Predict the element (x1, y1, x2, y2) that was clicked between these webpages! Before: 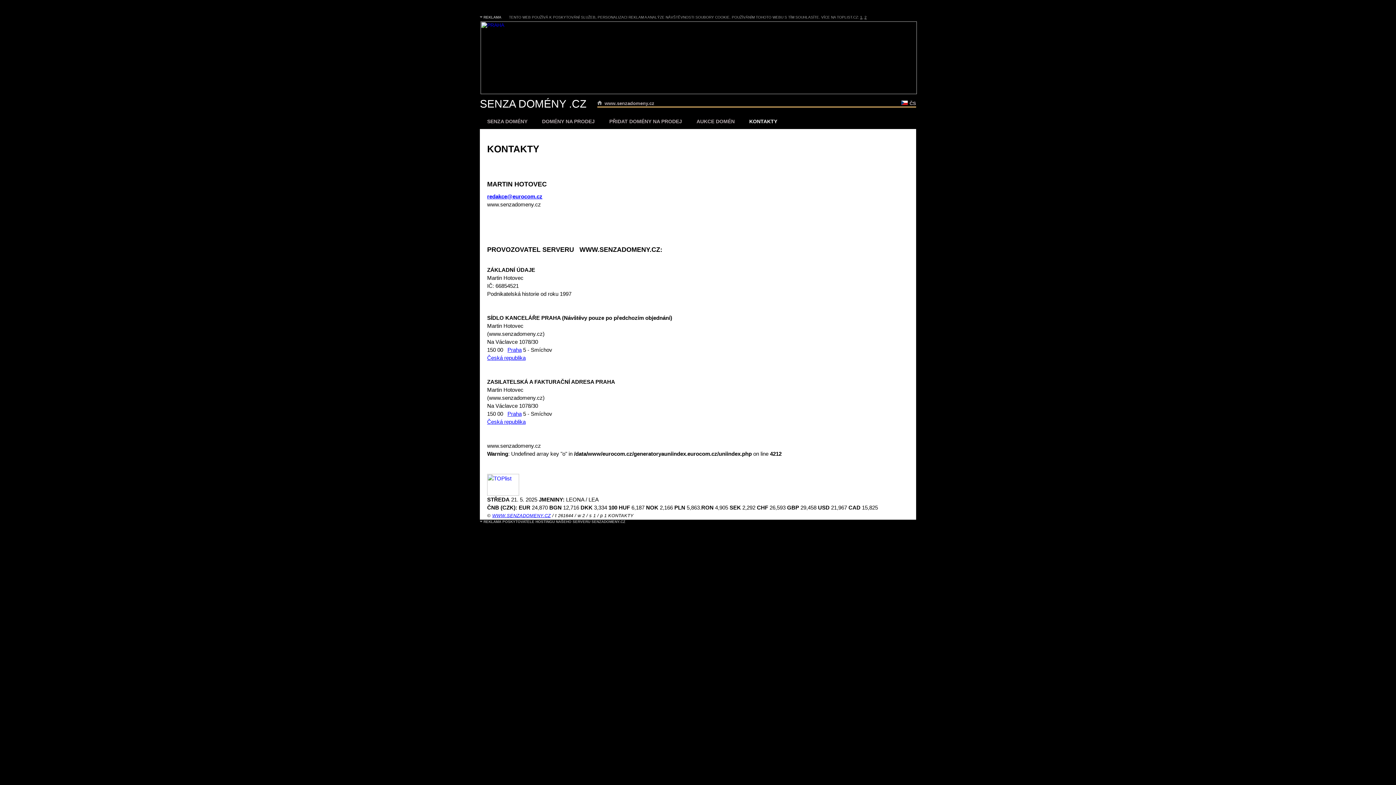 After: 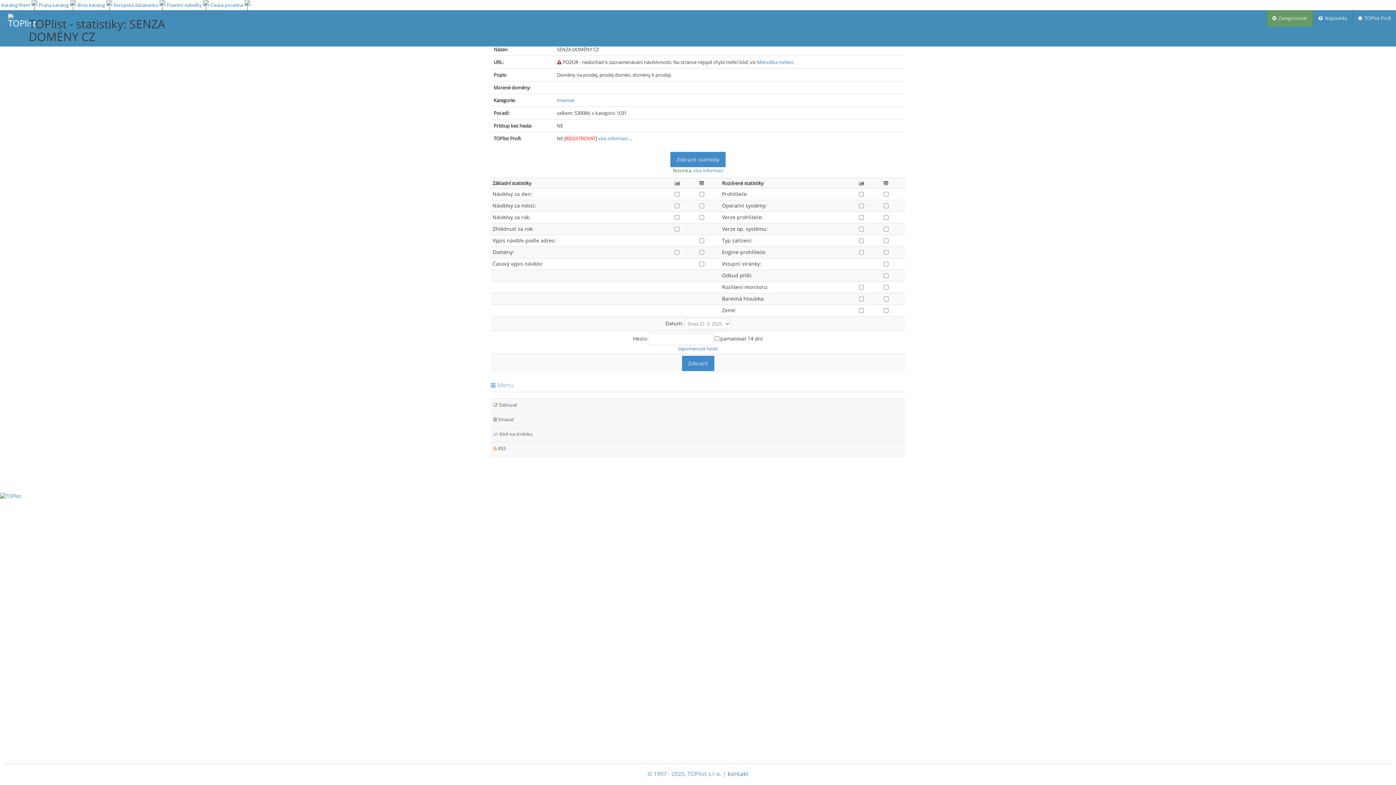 Action: bbox: (487, 474, 909, 496)